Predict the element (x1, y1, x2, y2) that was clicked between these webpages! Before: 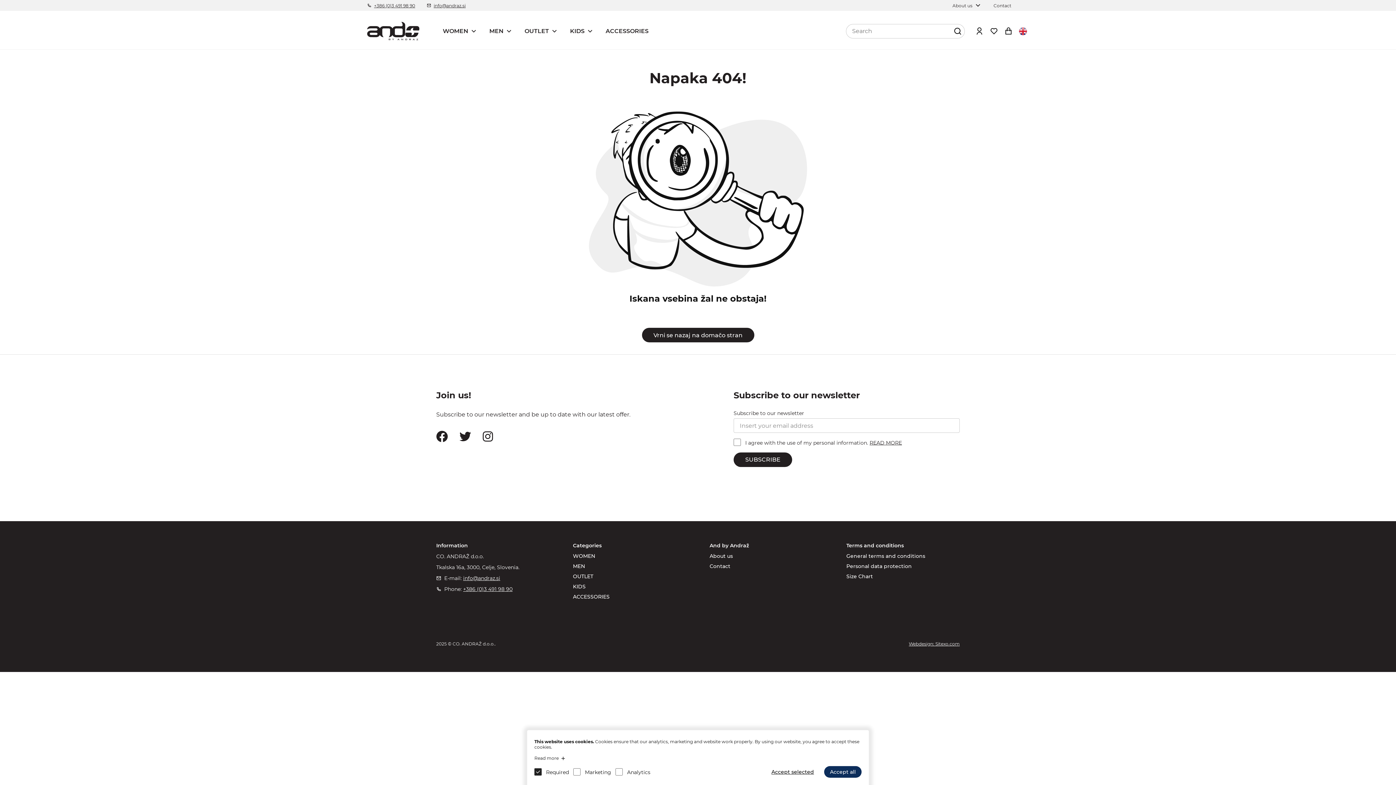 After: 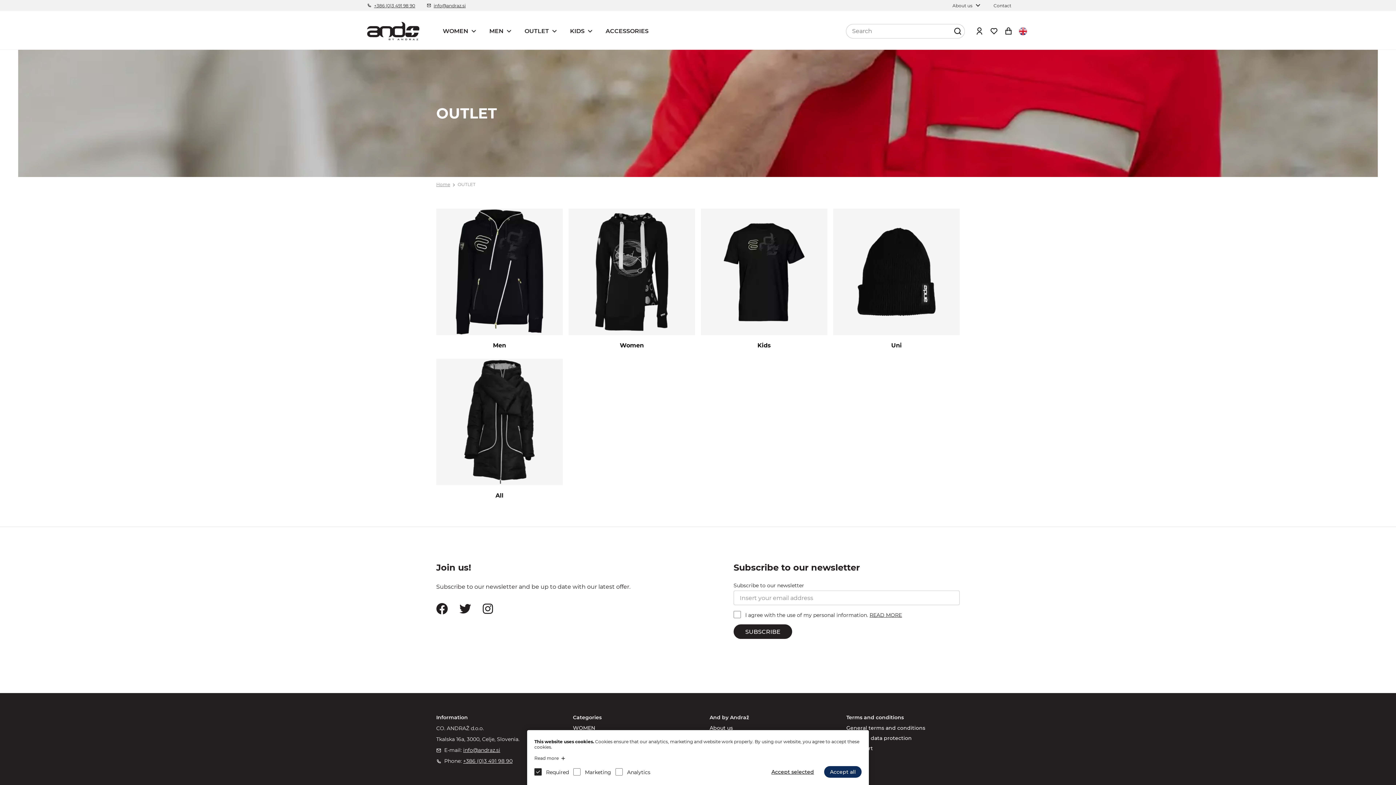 Action: label: OUTLET bbox: (573, 573, 593, 580)